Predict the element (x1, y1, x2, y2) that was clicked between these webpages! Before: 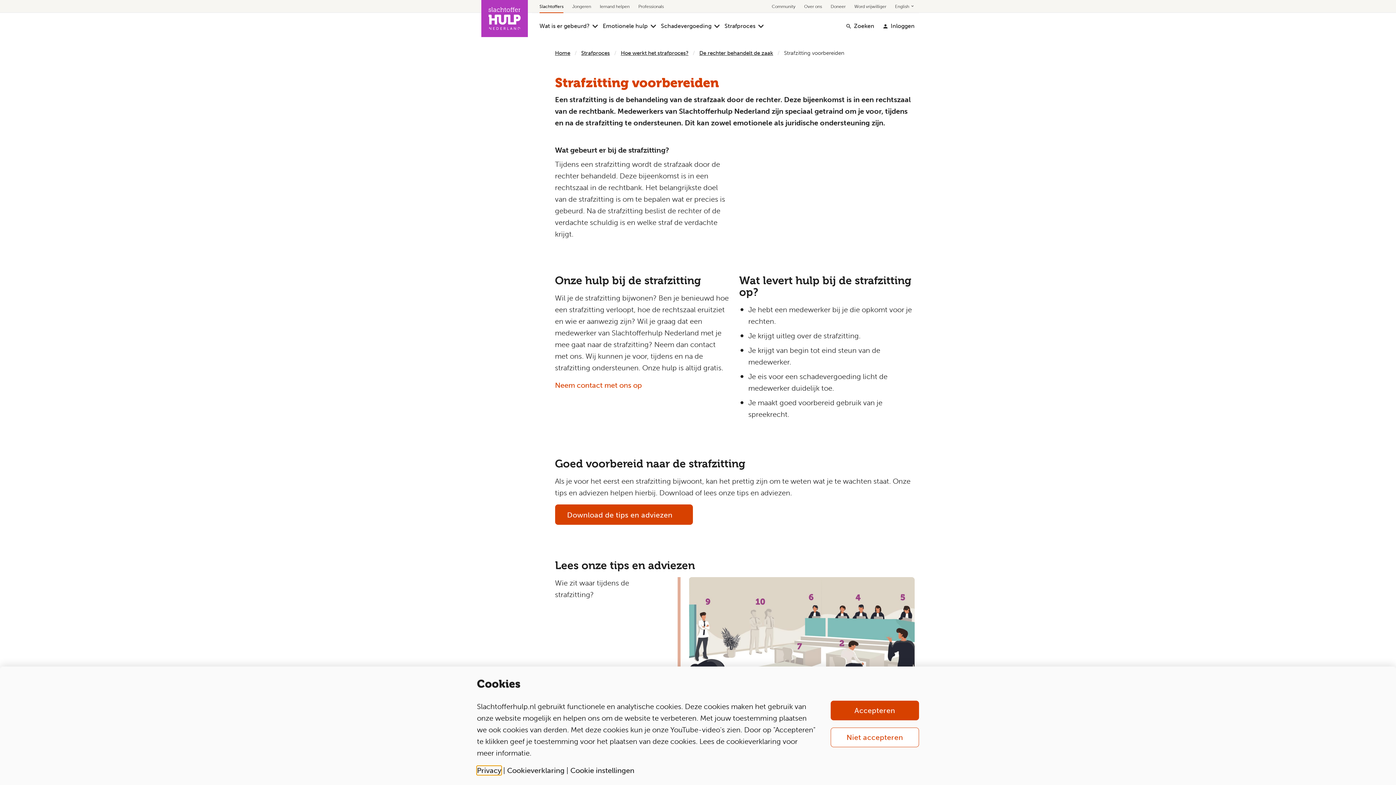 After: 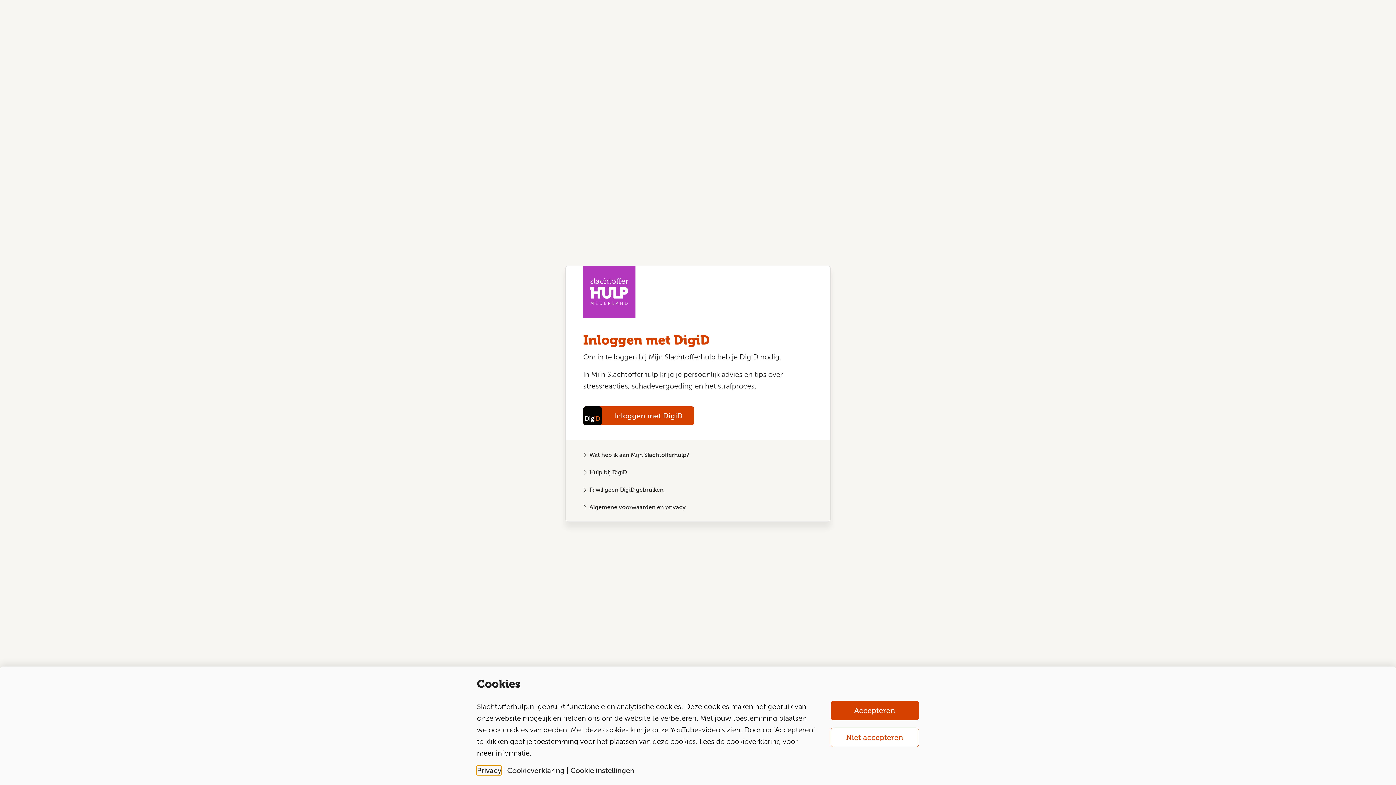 Action: label: Inloggen bbox: (888, 18, 914, 34)